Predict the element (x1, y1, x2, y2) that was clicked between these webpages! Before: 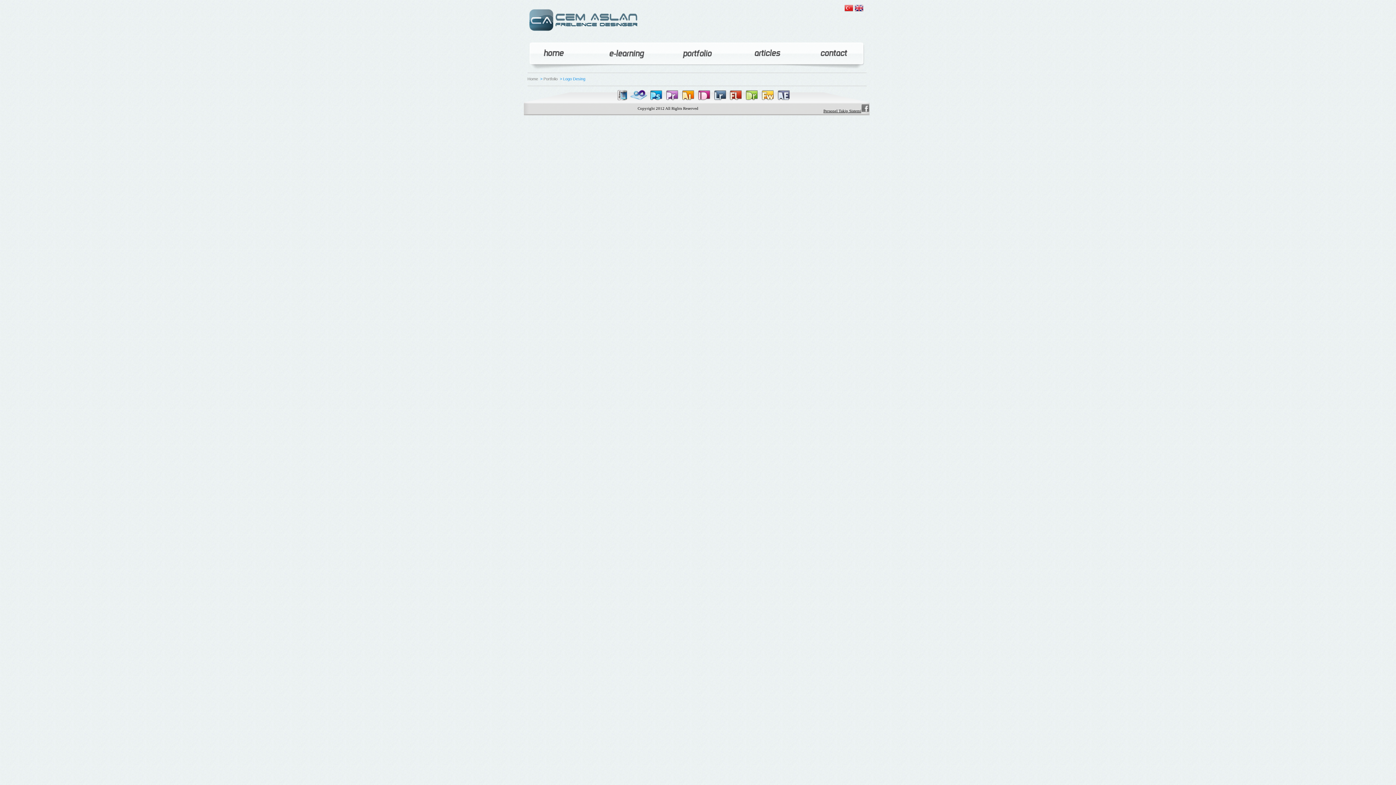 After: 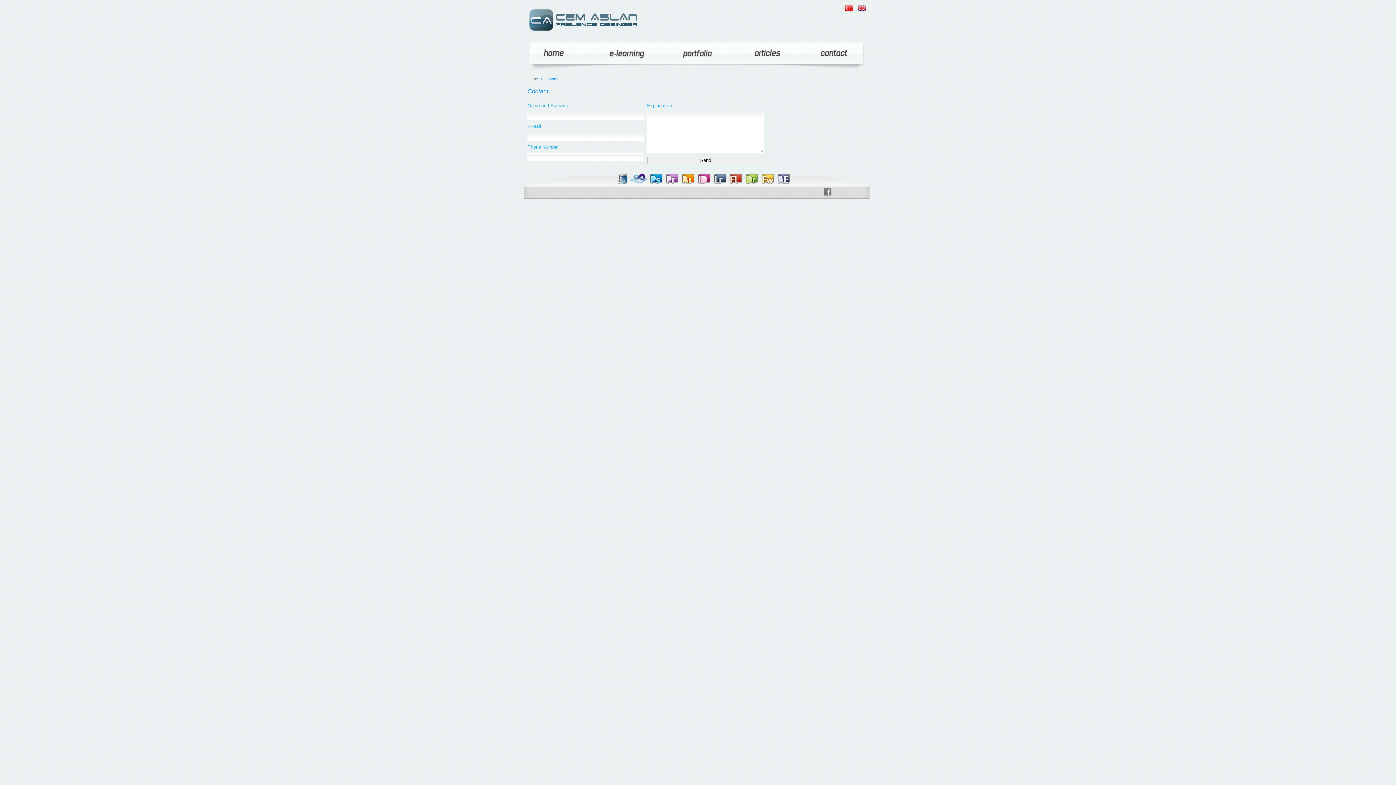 Action: bbox: (818, 55, 850, 61)